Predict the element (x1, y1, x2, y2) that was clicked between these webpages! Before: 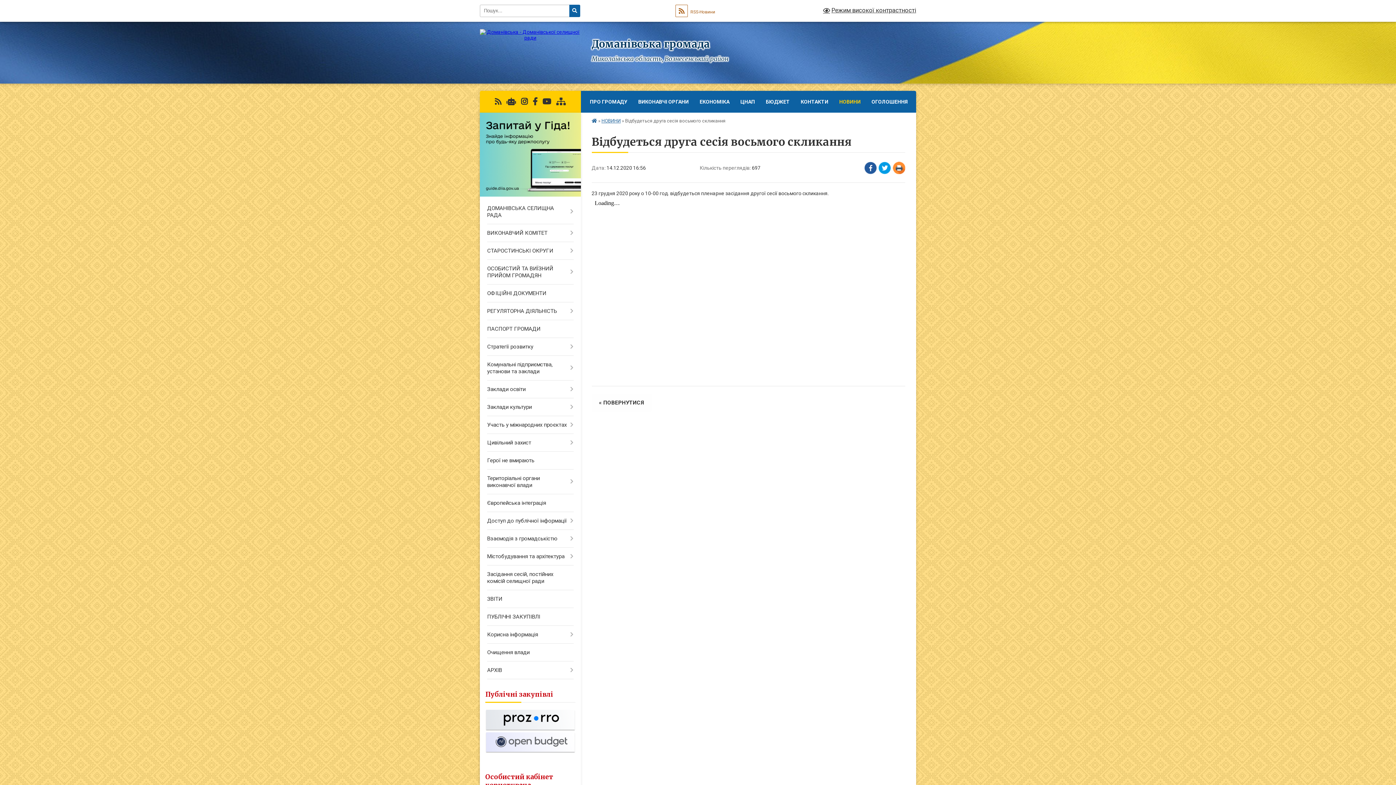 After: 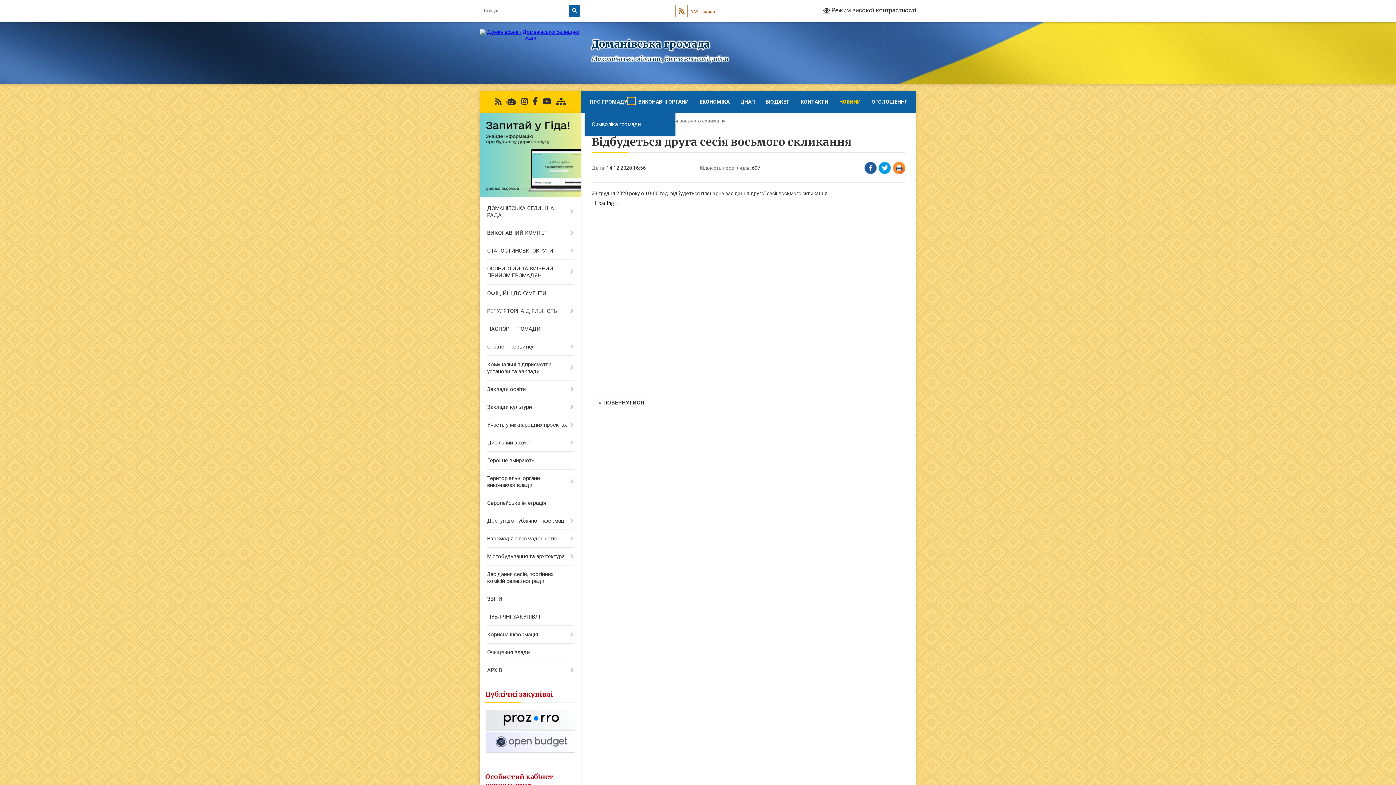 Action: label: Показати підменю bbox: (627, 97, 635, 104)